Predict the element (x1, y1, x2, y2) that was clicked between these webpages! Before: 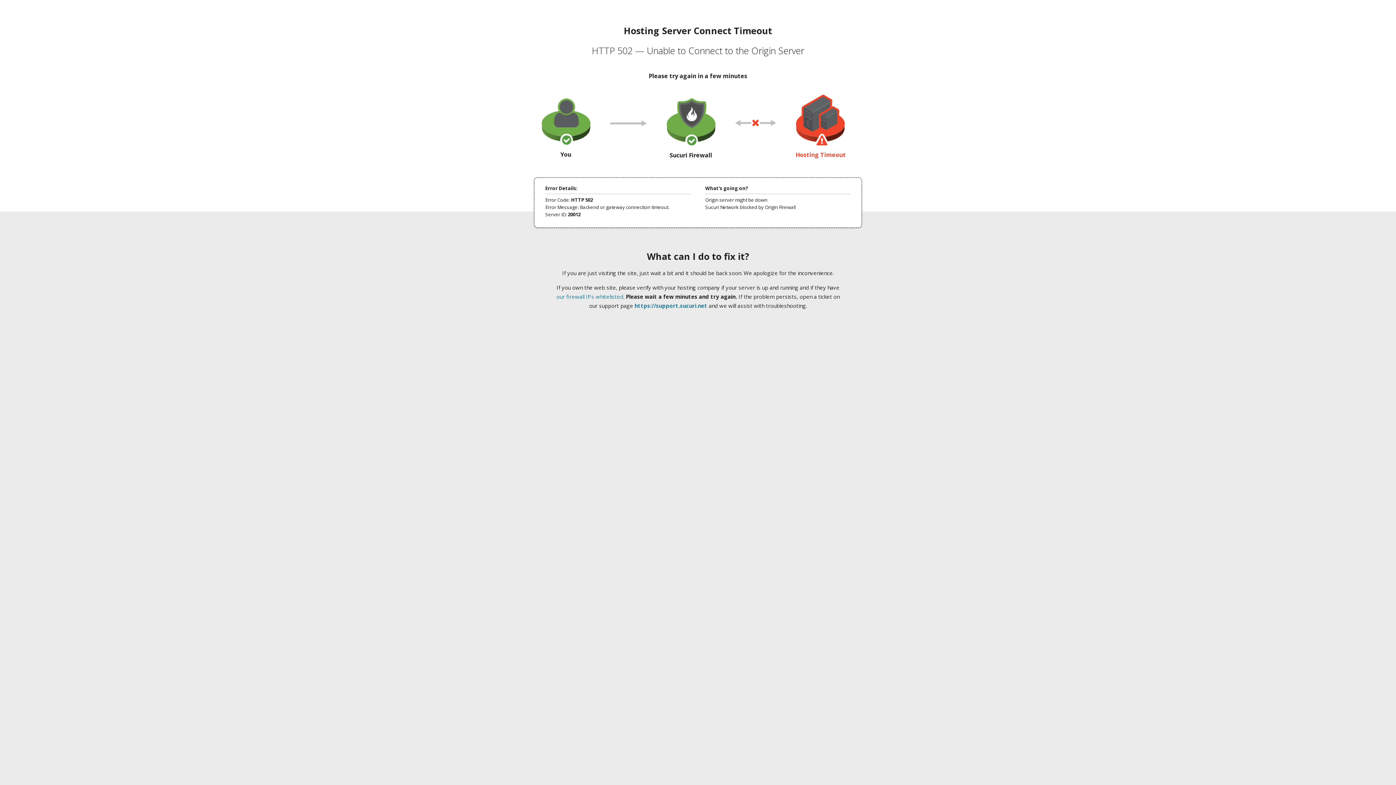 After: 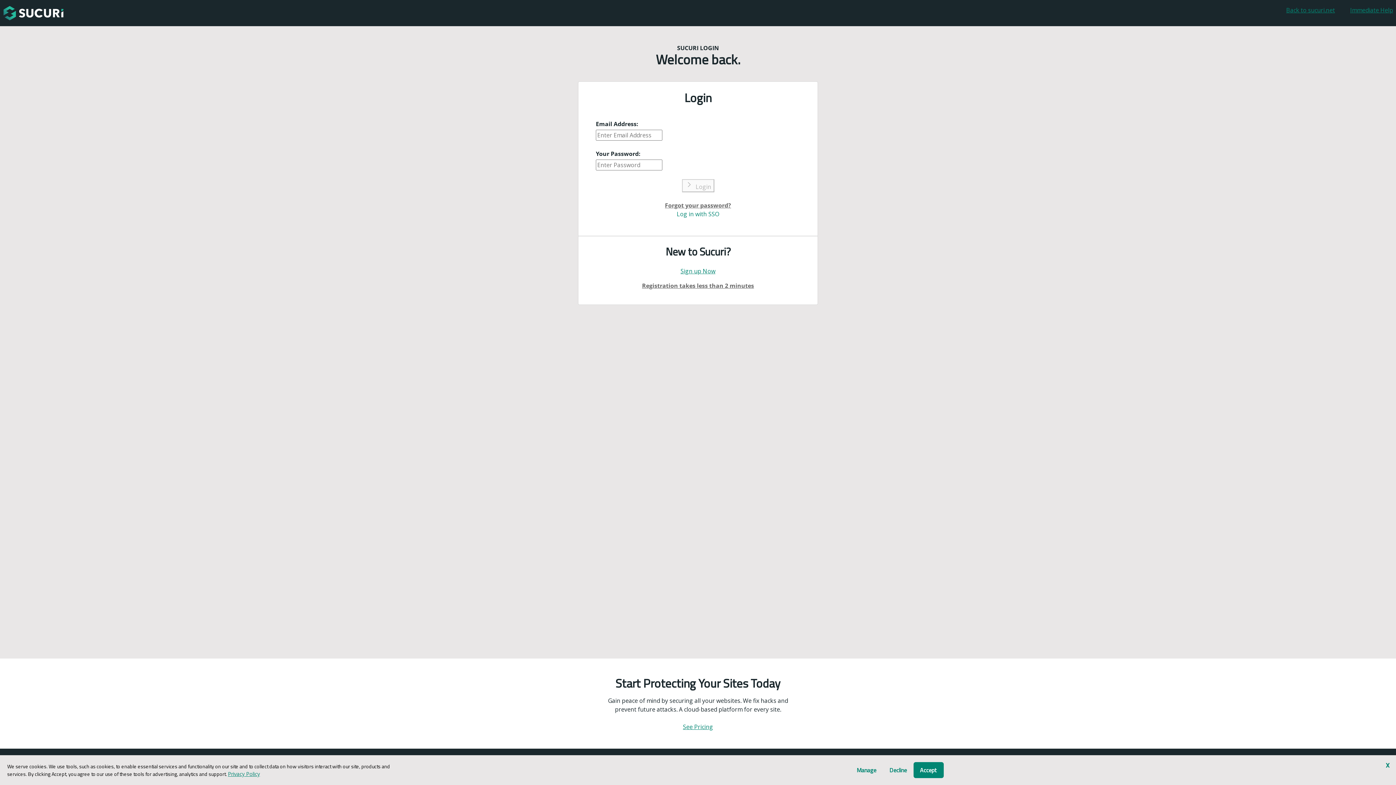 Action: bbox: (634, 302, 707, 309) label: https://support.sucuri.net